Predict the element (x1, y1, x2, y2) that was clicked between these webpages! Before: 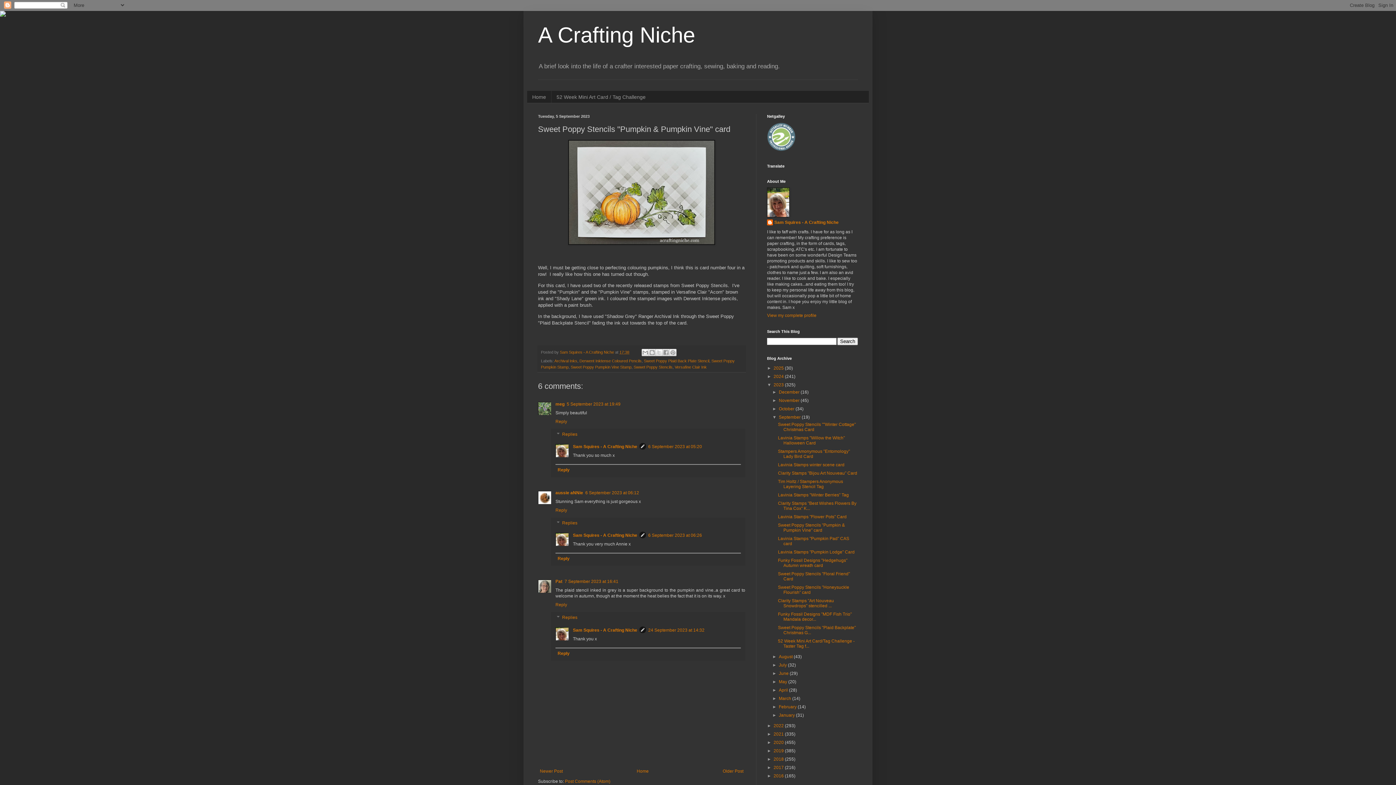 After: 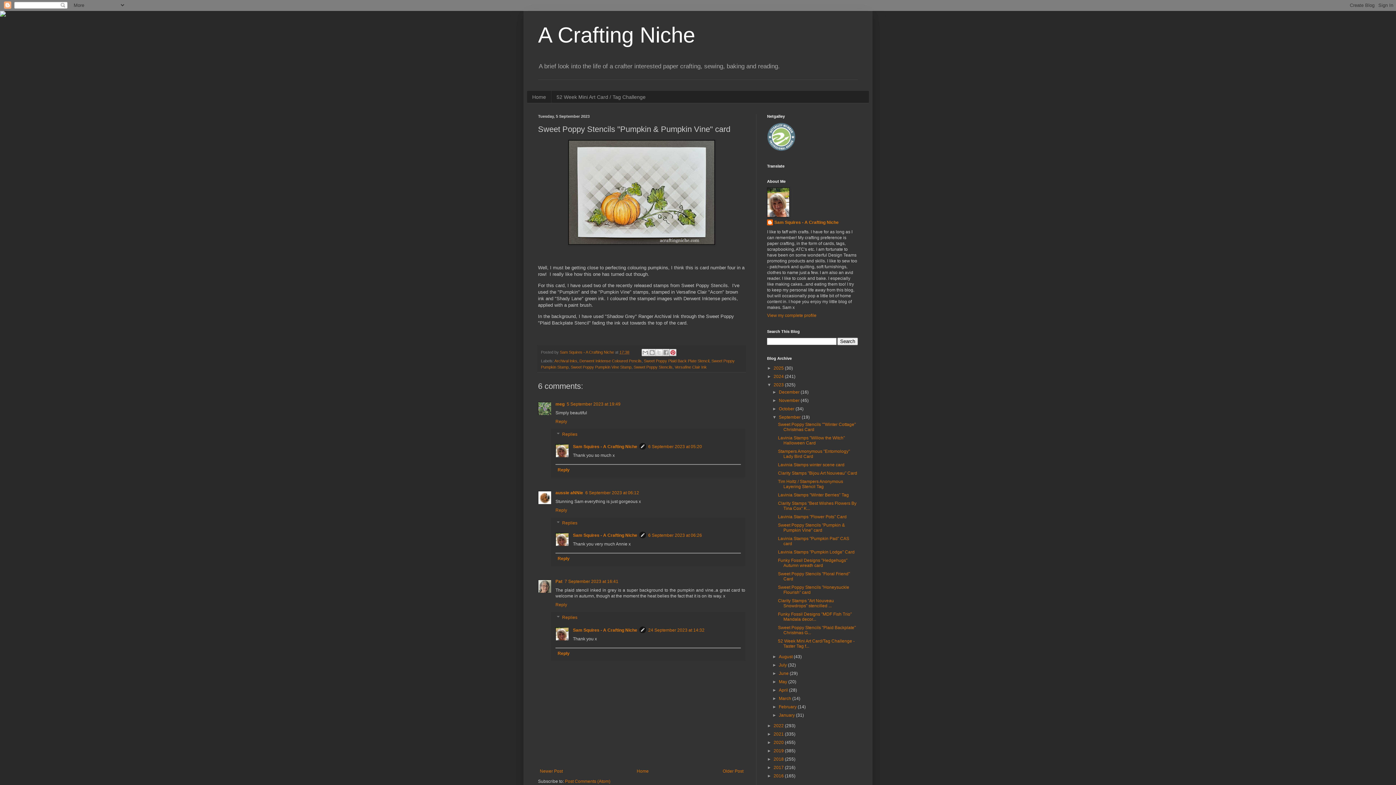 Action: label: Share to Pinterest bbox: (669, 349, 676, 356)